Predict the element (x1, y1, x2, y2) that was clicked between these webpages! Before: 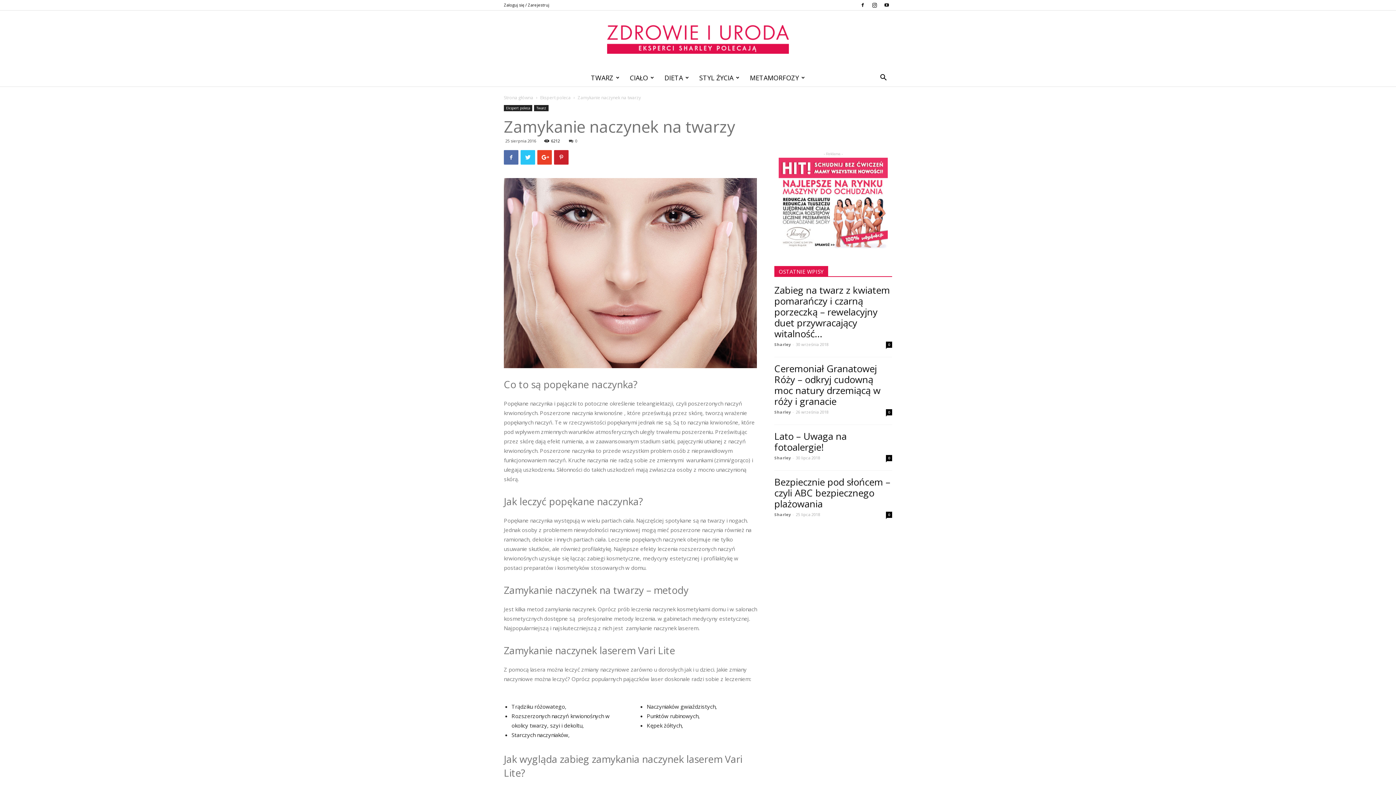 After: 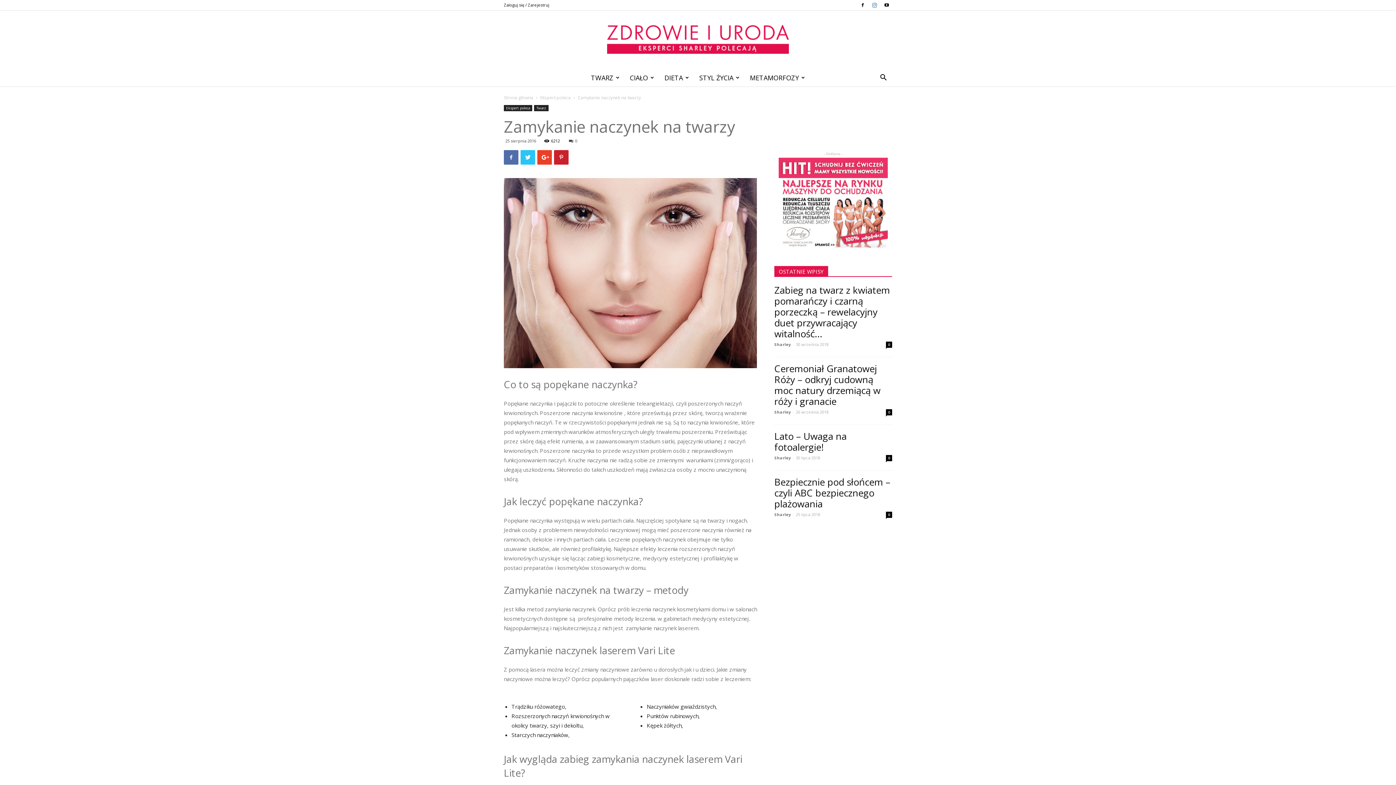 Action: bbox: (869, 0, 880, 10)